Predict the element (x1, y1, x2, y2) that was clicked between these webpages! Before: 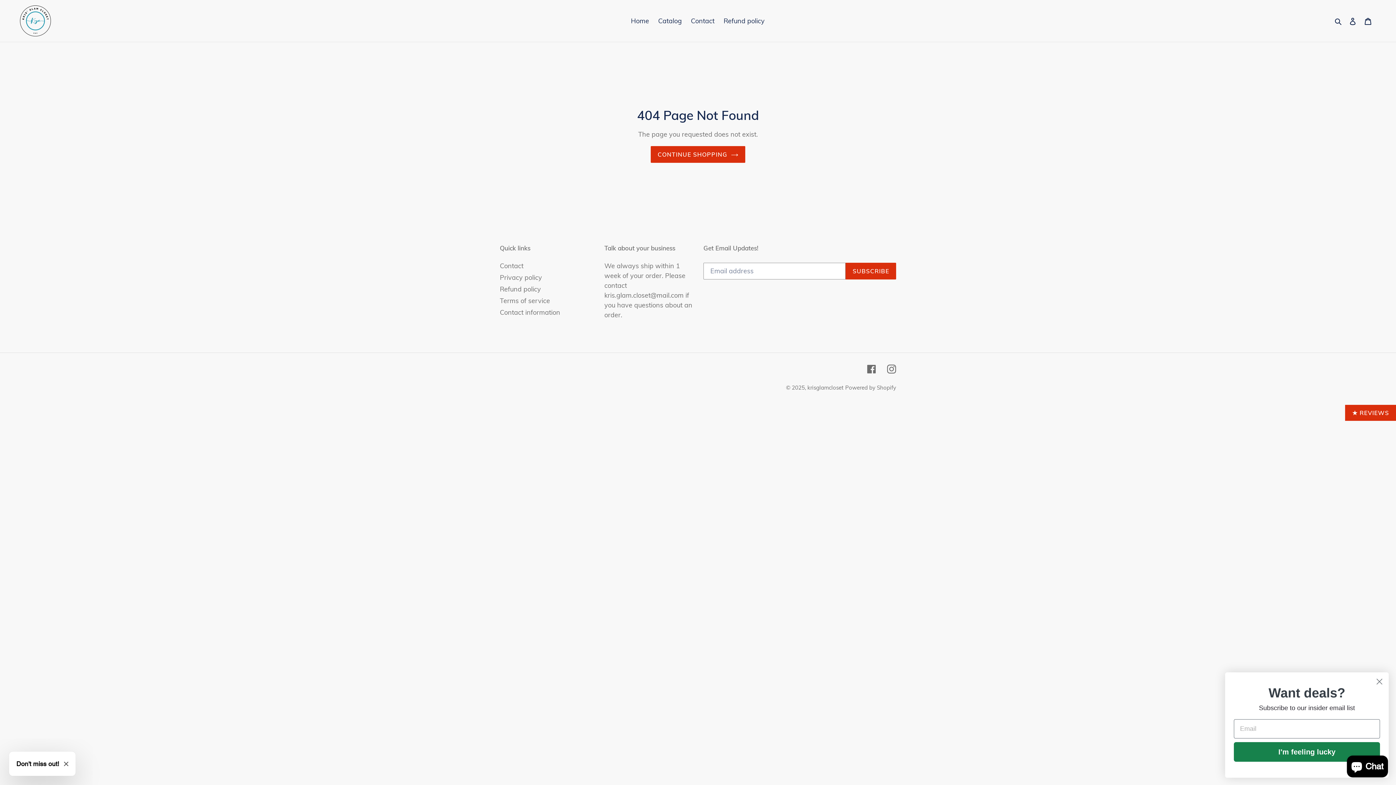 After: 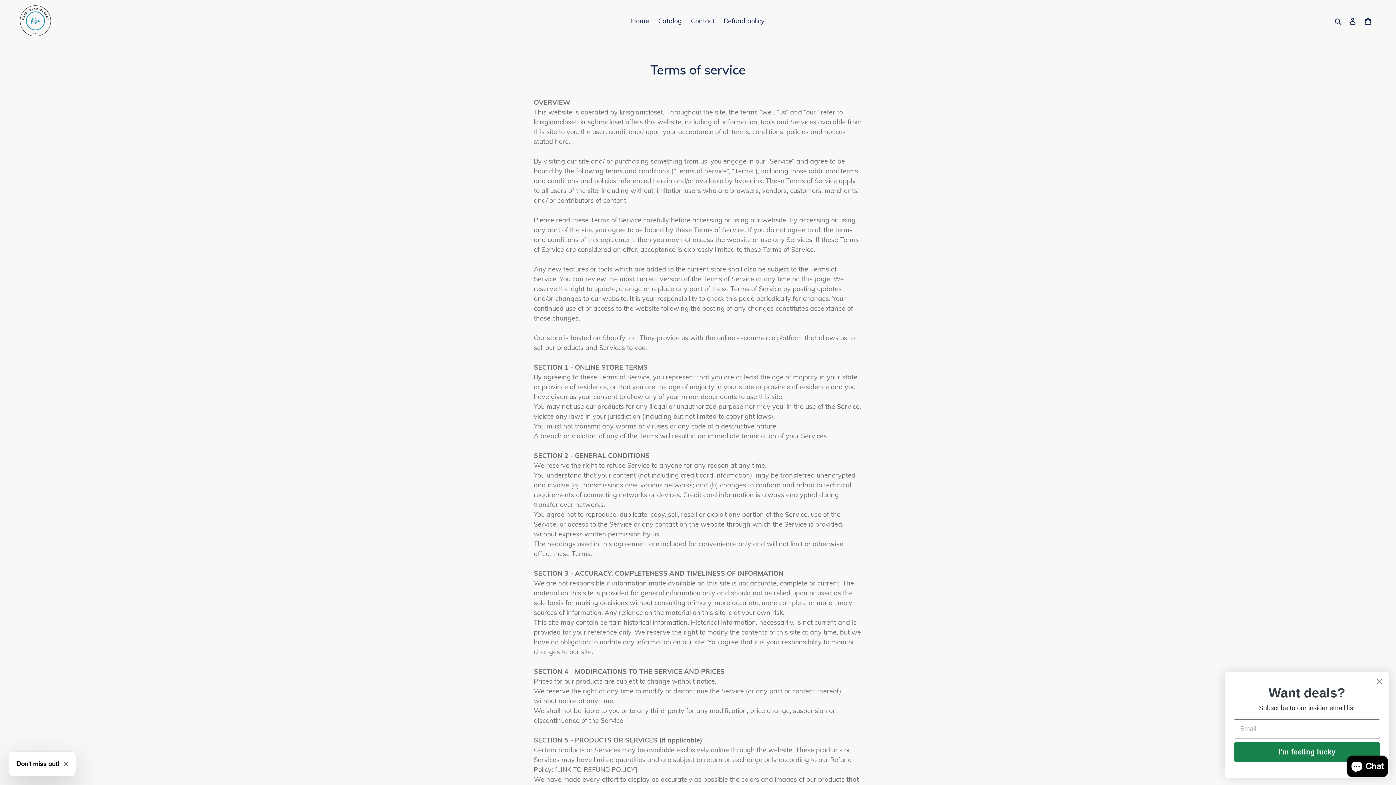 Action: bbox: (500, 296, 550, 305) label: Terms of service